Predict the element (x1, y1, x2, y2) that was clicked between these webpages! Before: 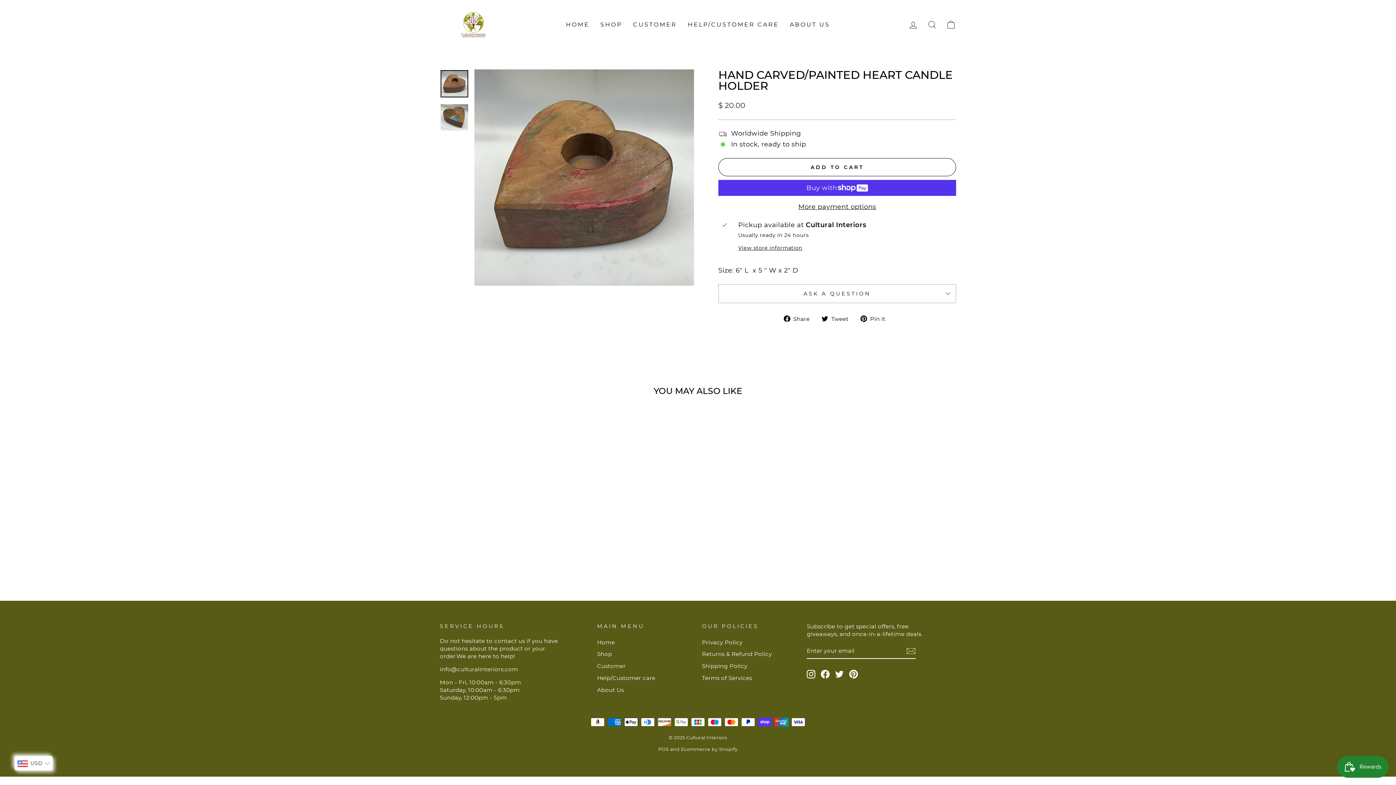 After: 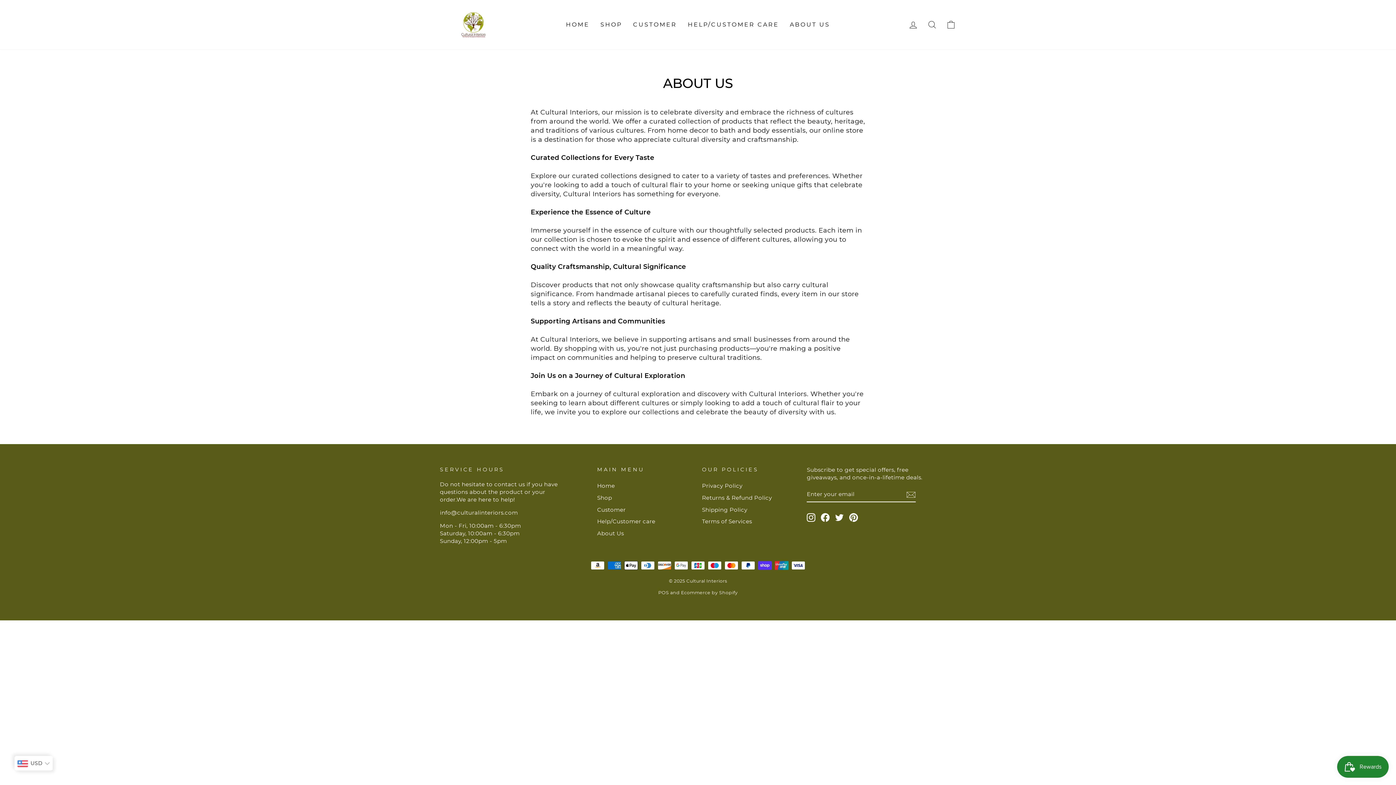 Action: bbox: (784, 17, 835, 31) label: ABOUT US